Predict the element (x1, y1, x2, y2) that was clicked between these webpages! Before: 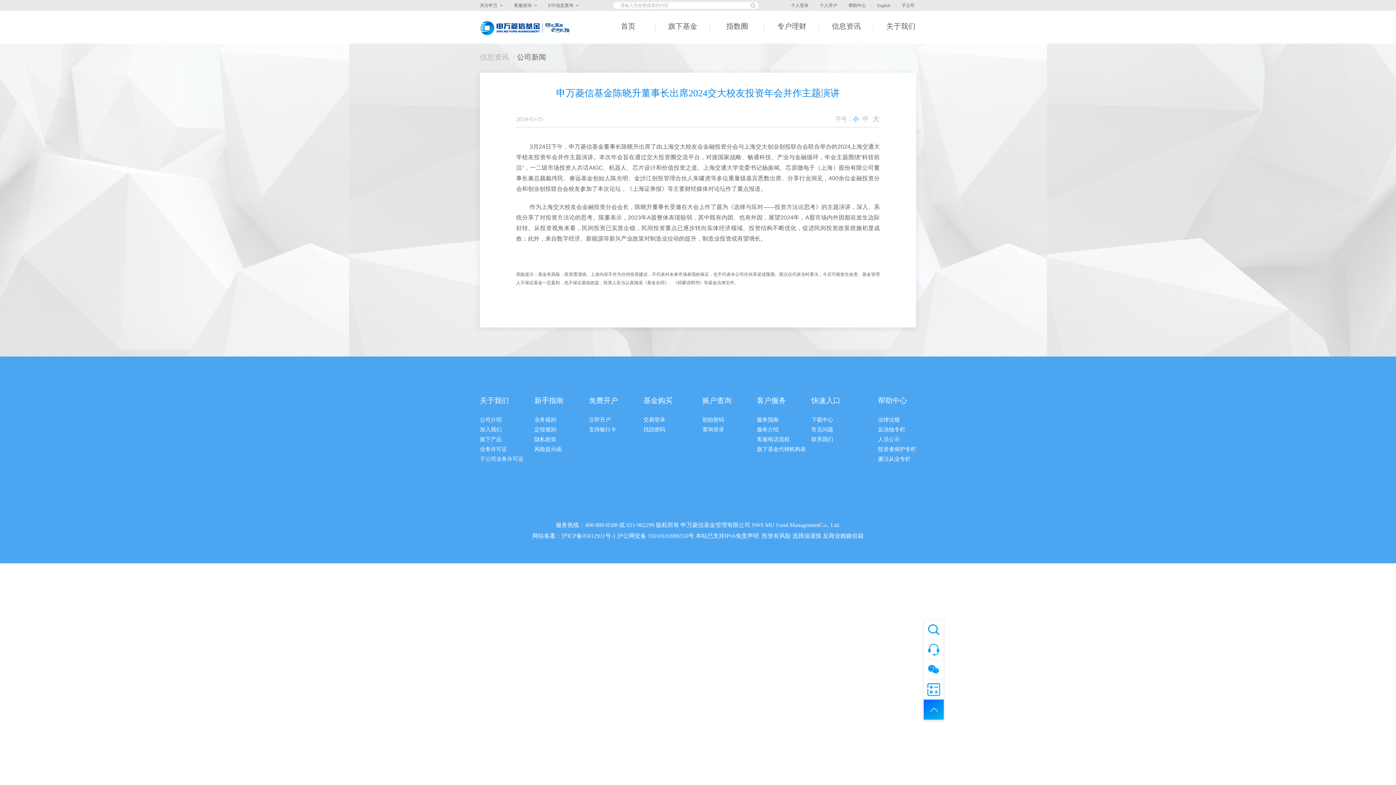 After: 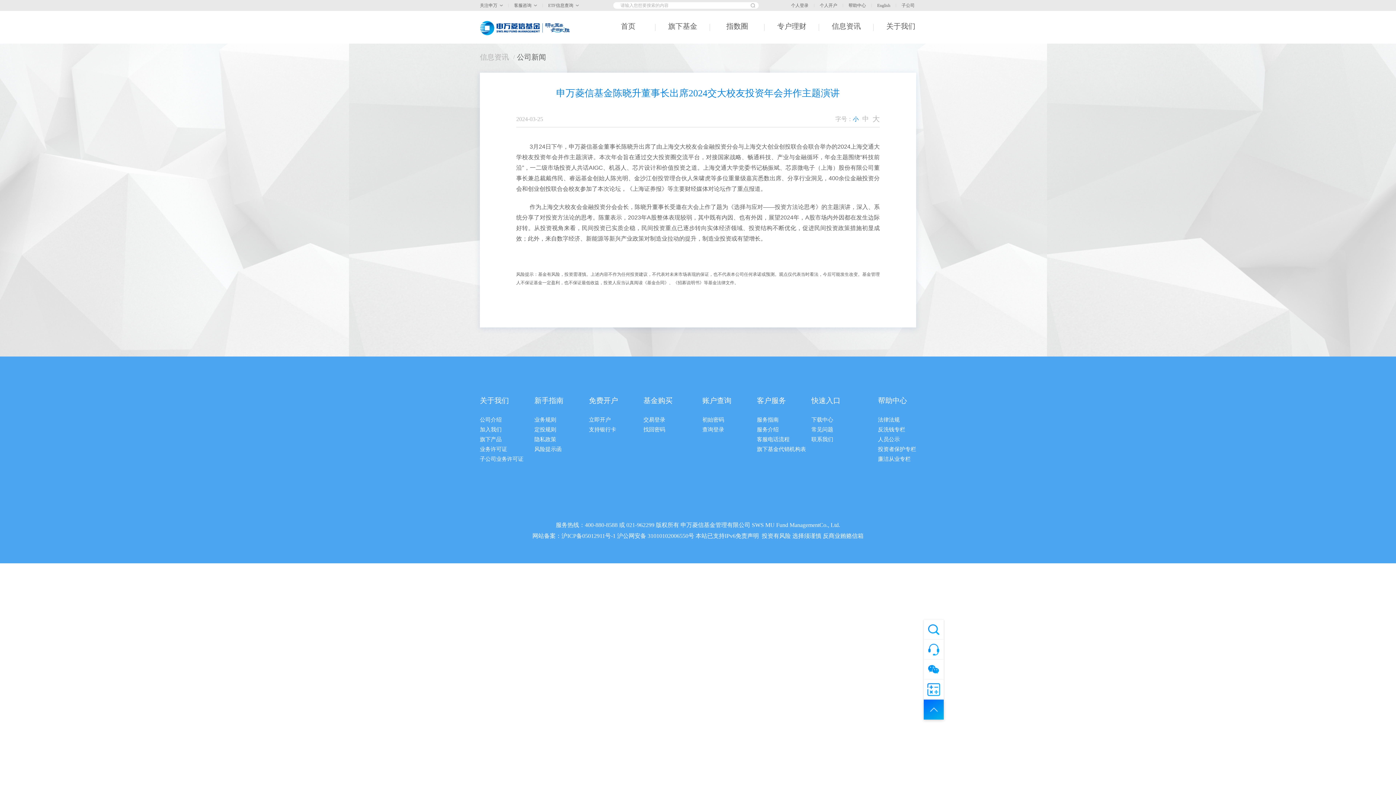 Action: label: 旗下基金代销机构表 bbox: (757, 445, 811, 453)